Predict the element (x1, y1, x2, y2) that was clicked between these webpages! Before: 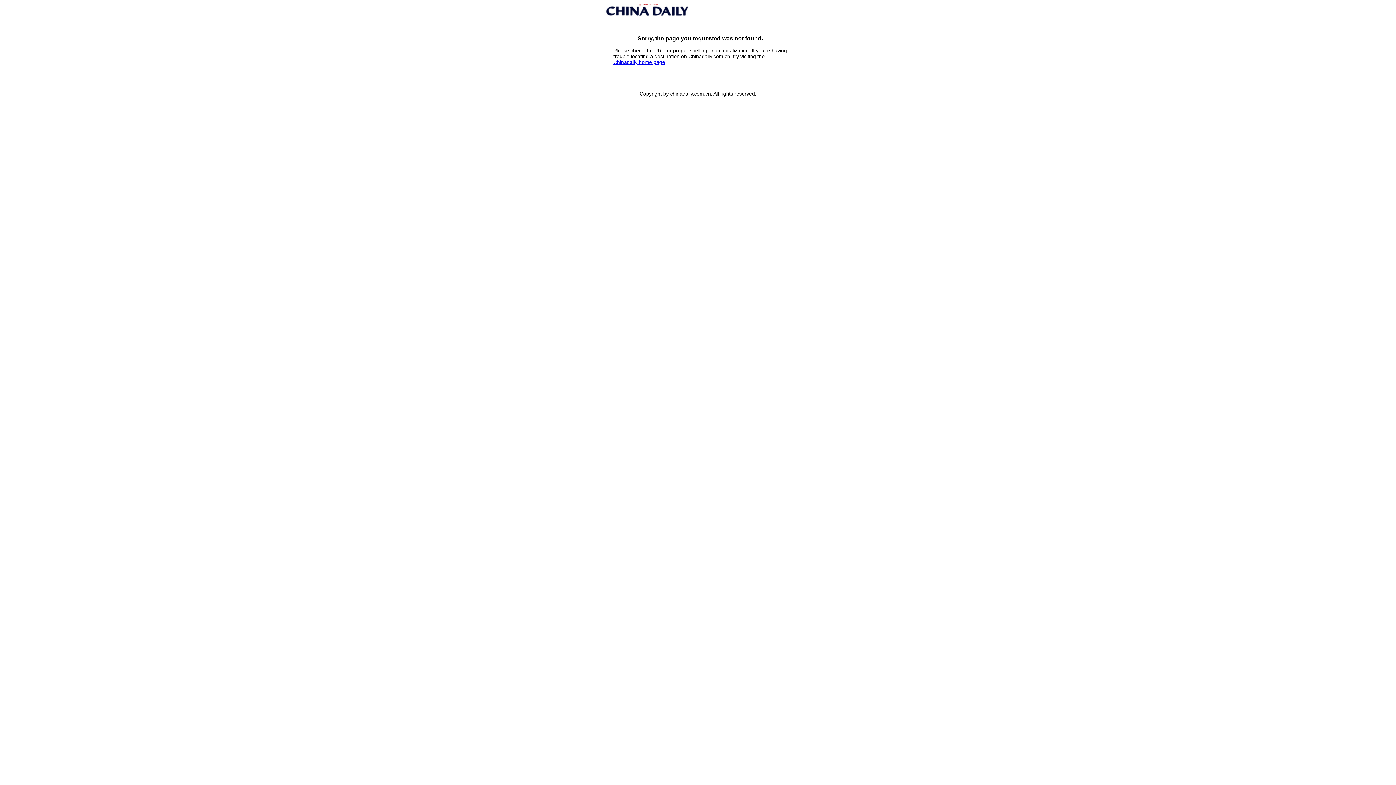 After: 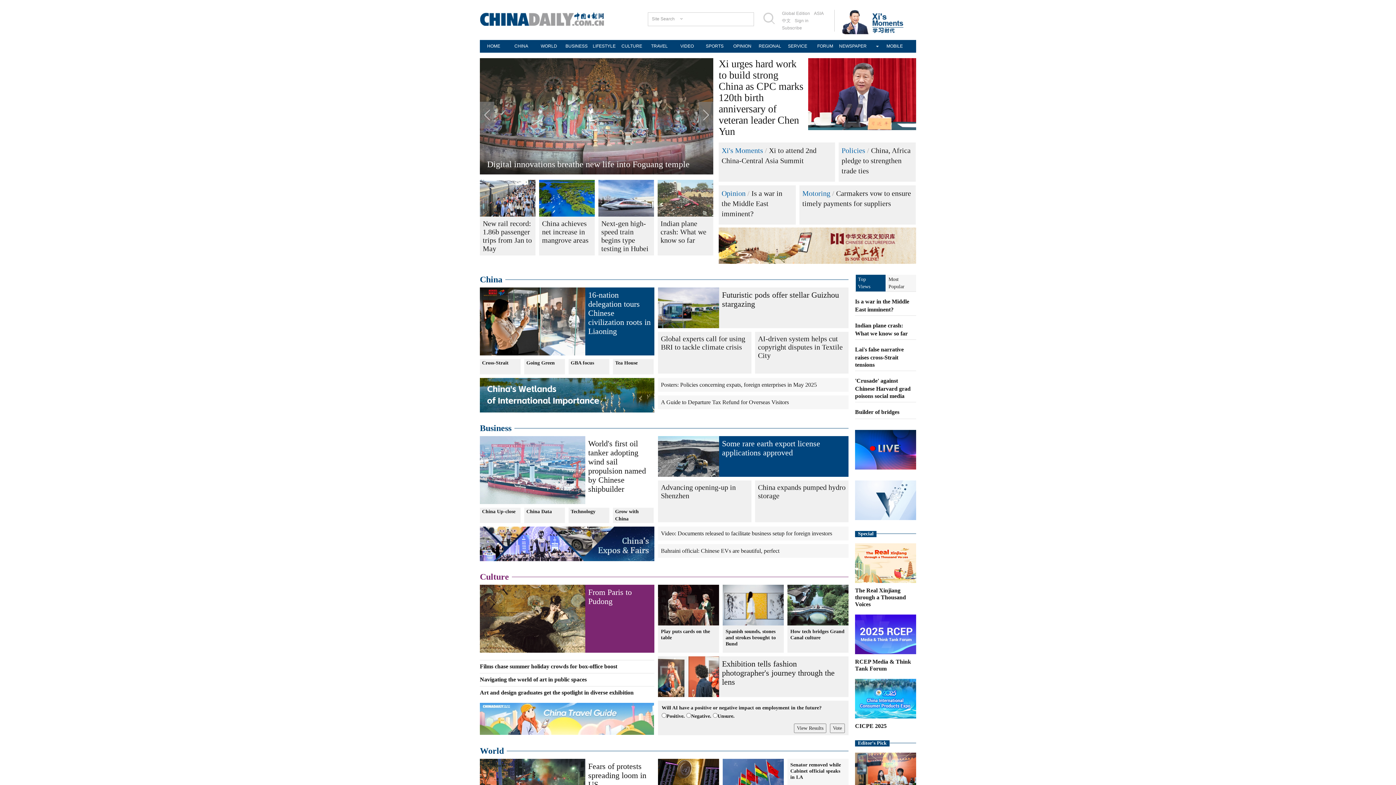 Action: bbox: (613, 59, 665, 65) label: Chinadaily home page